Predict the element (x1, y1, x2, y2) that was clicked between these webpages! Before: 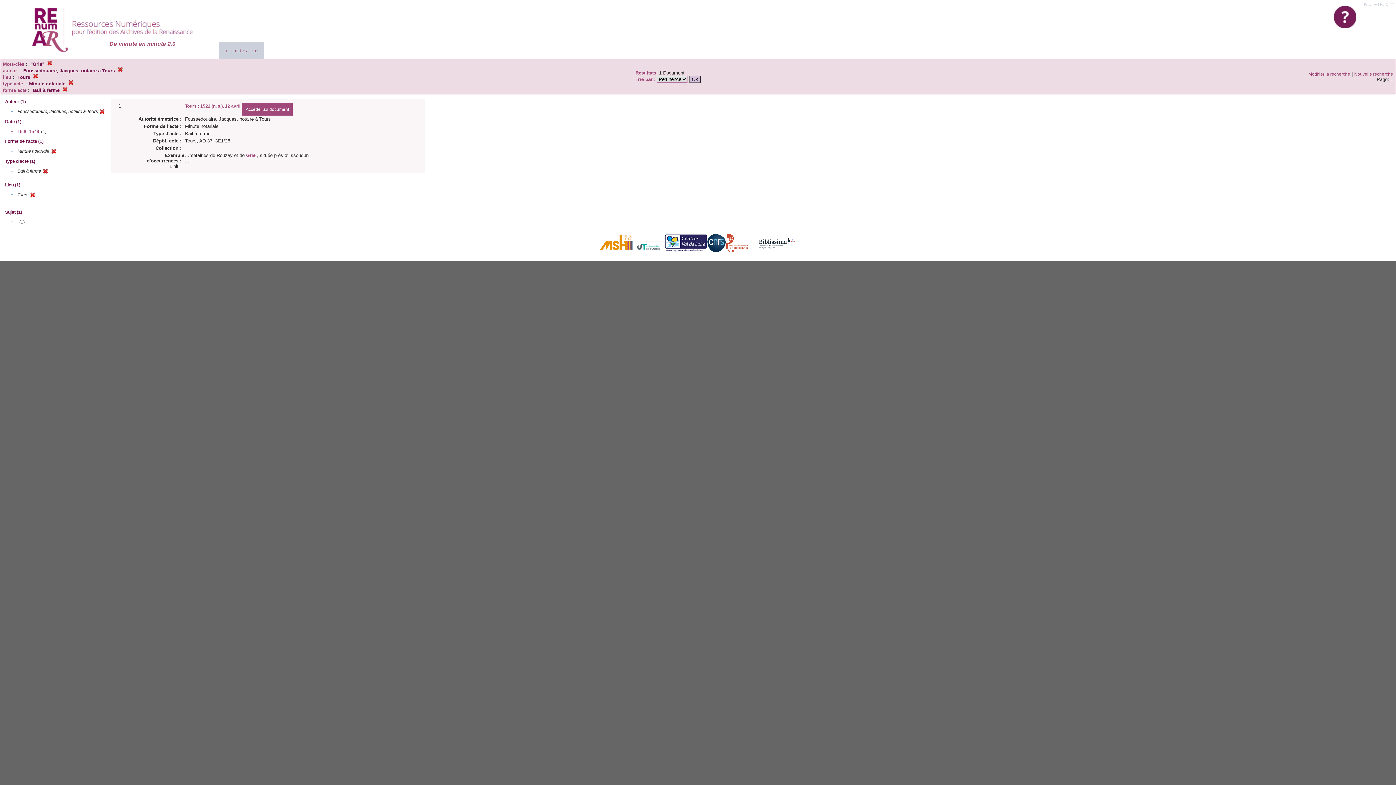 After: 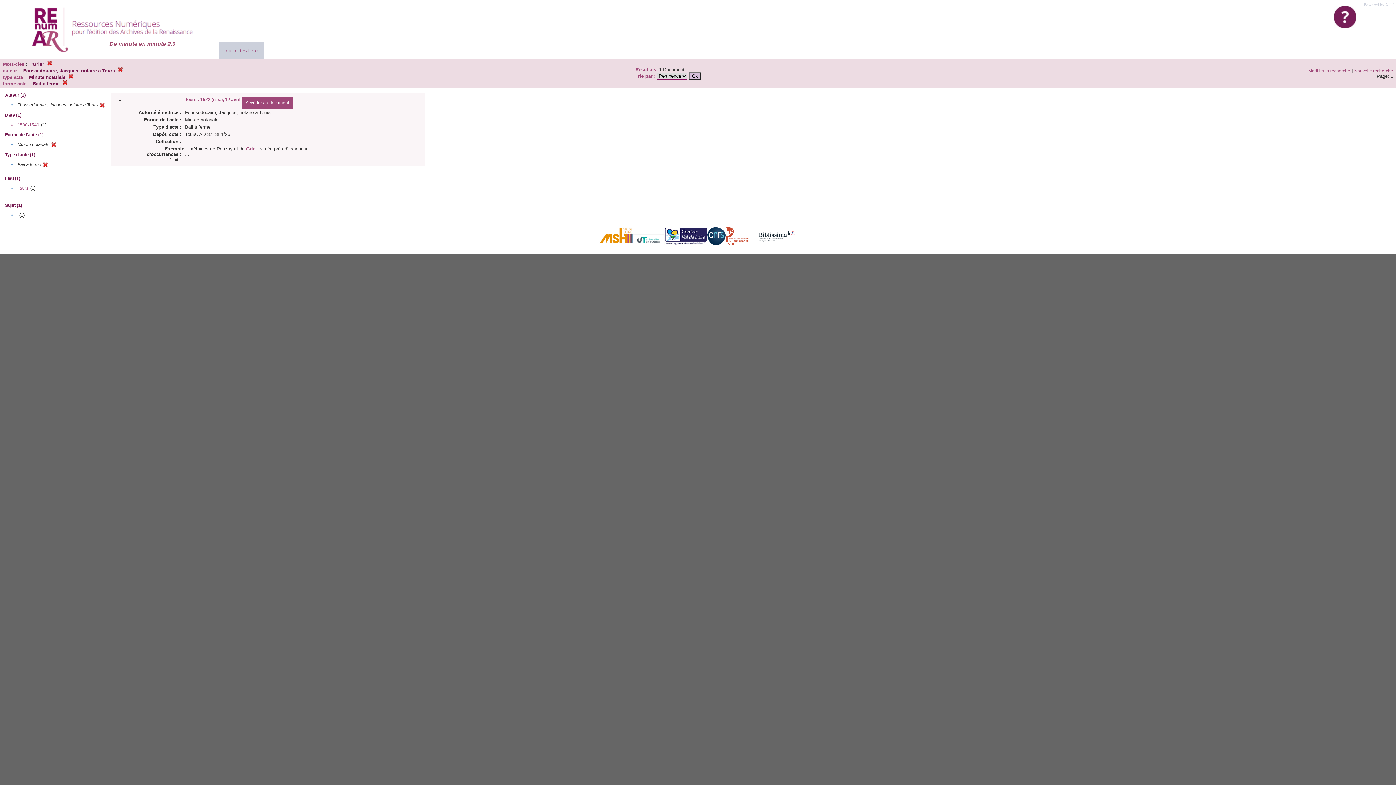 Action: bbox: (30, 193, 35, 198)